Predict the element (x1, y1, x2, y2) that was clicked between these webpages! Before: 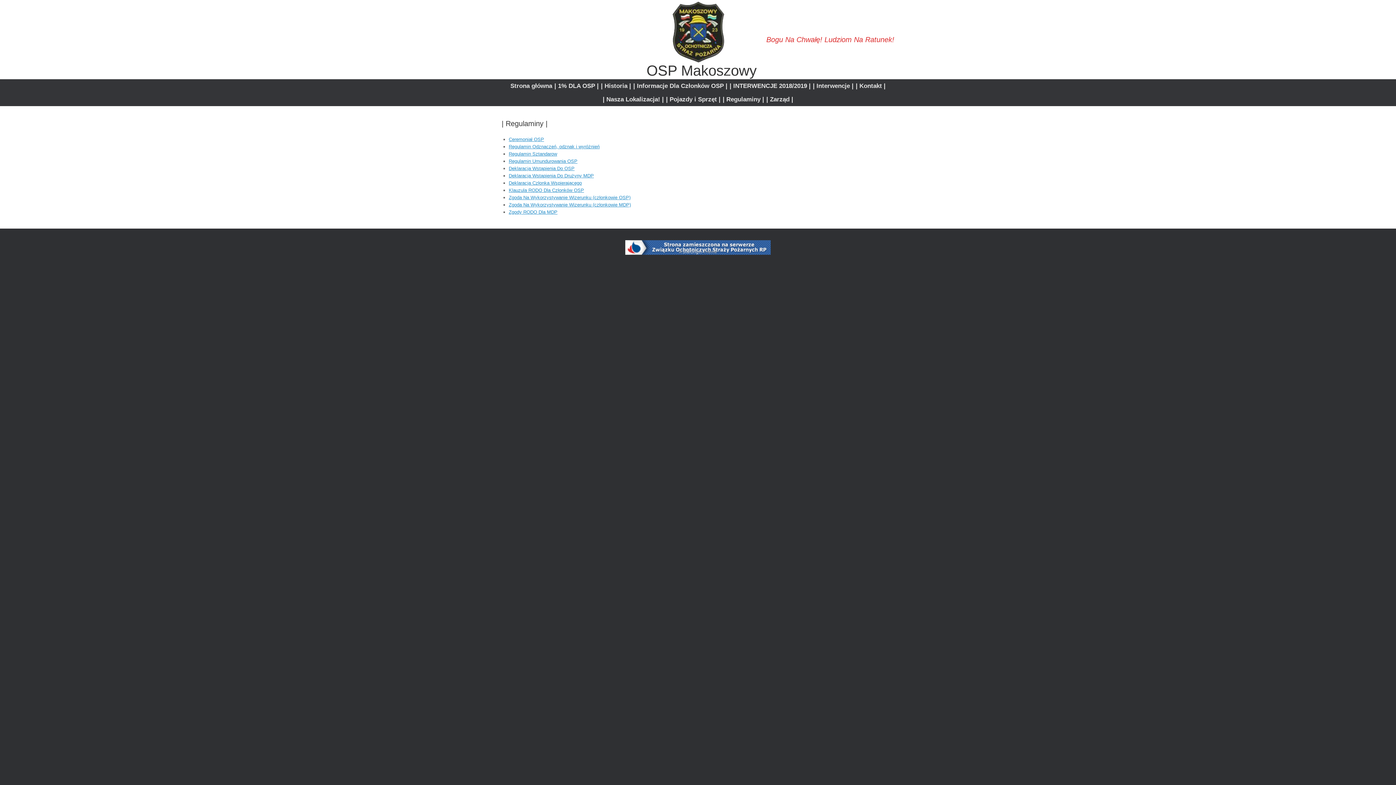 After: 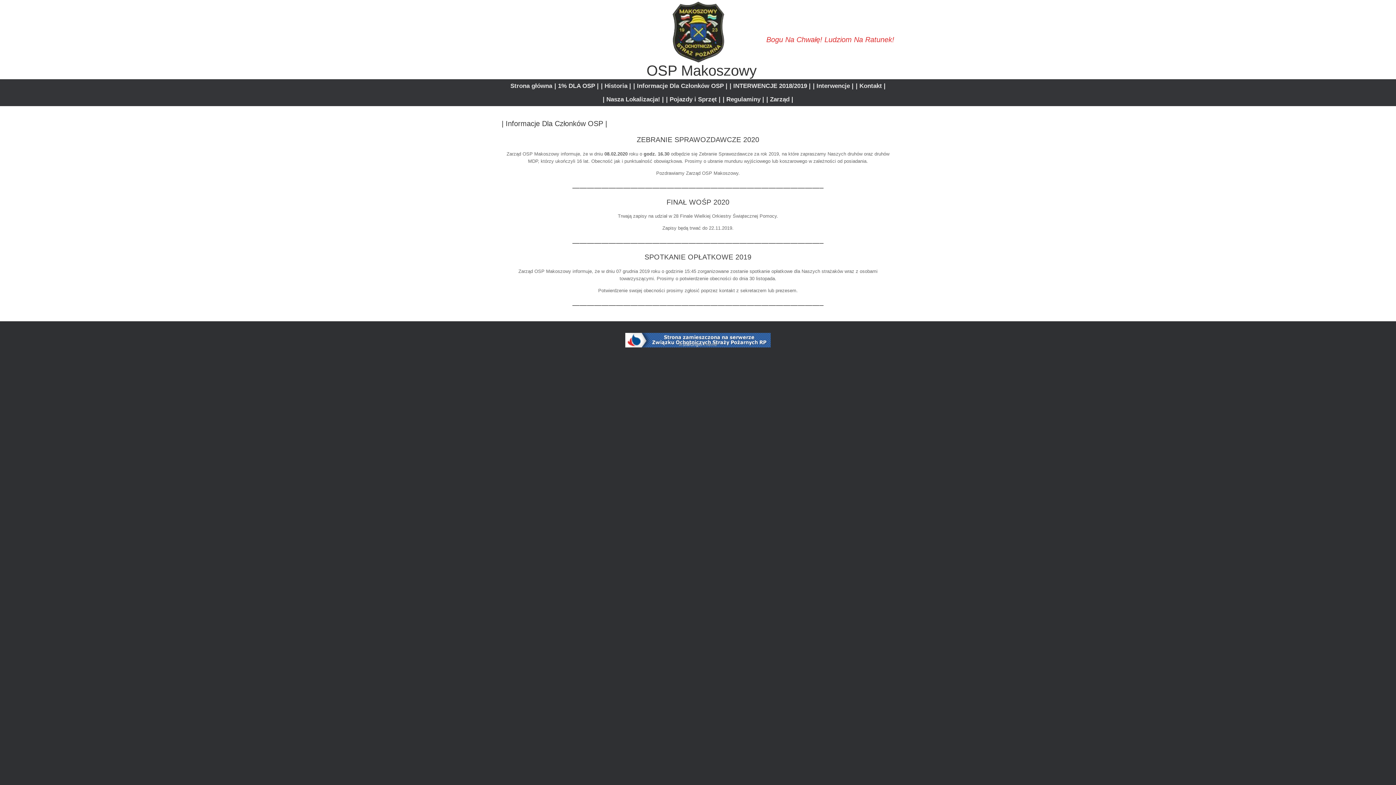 Action: label: | Informacje Dla Członków OSP | bbox: (632, 79, 728, 92)